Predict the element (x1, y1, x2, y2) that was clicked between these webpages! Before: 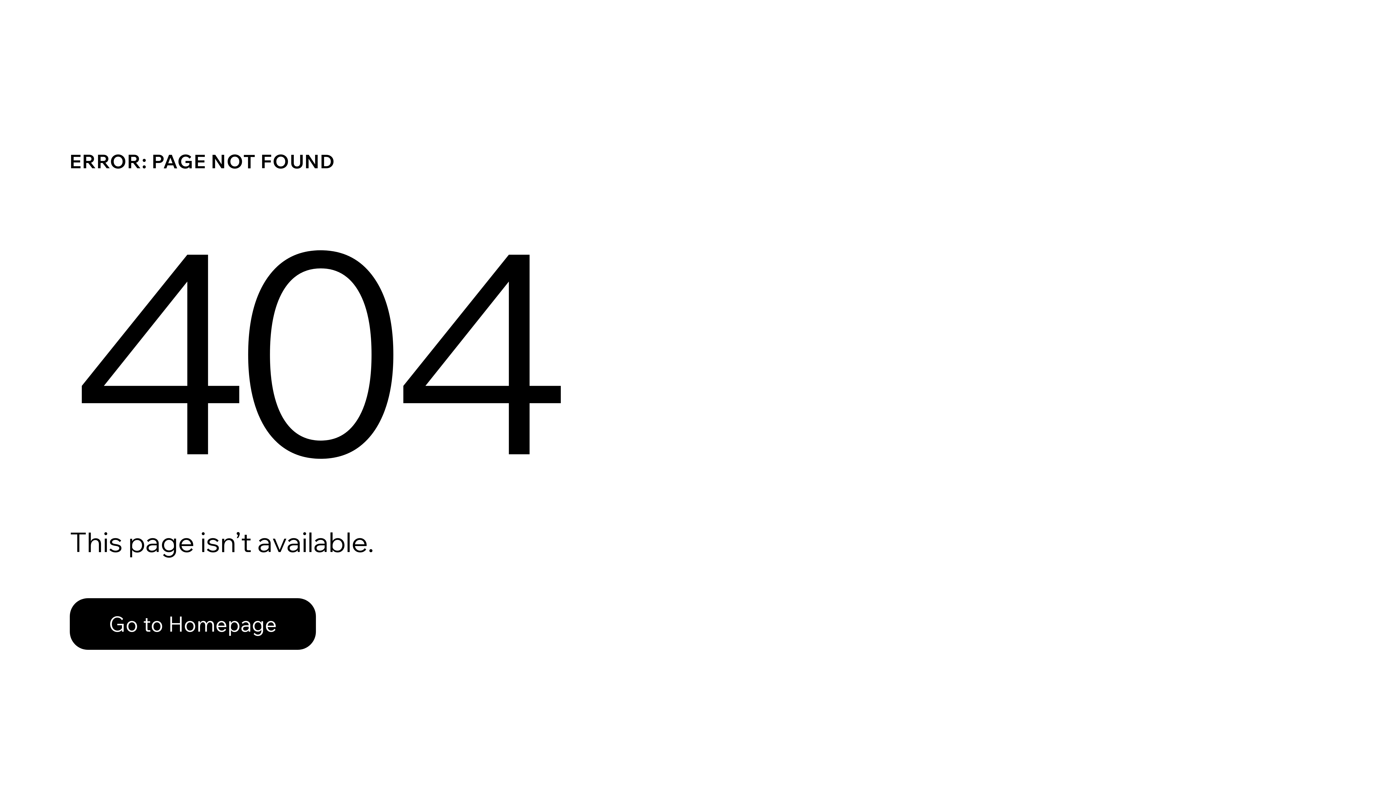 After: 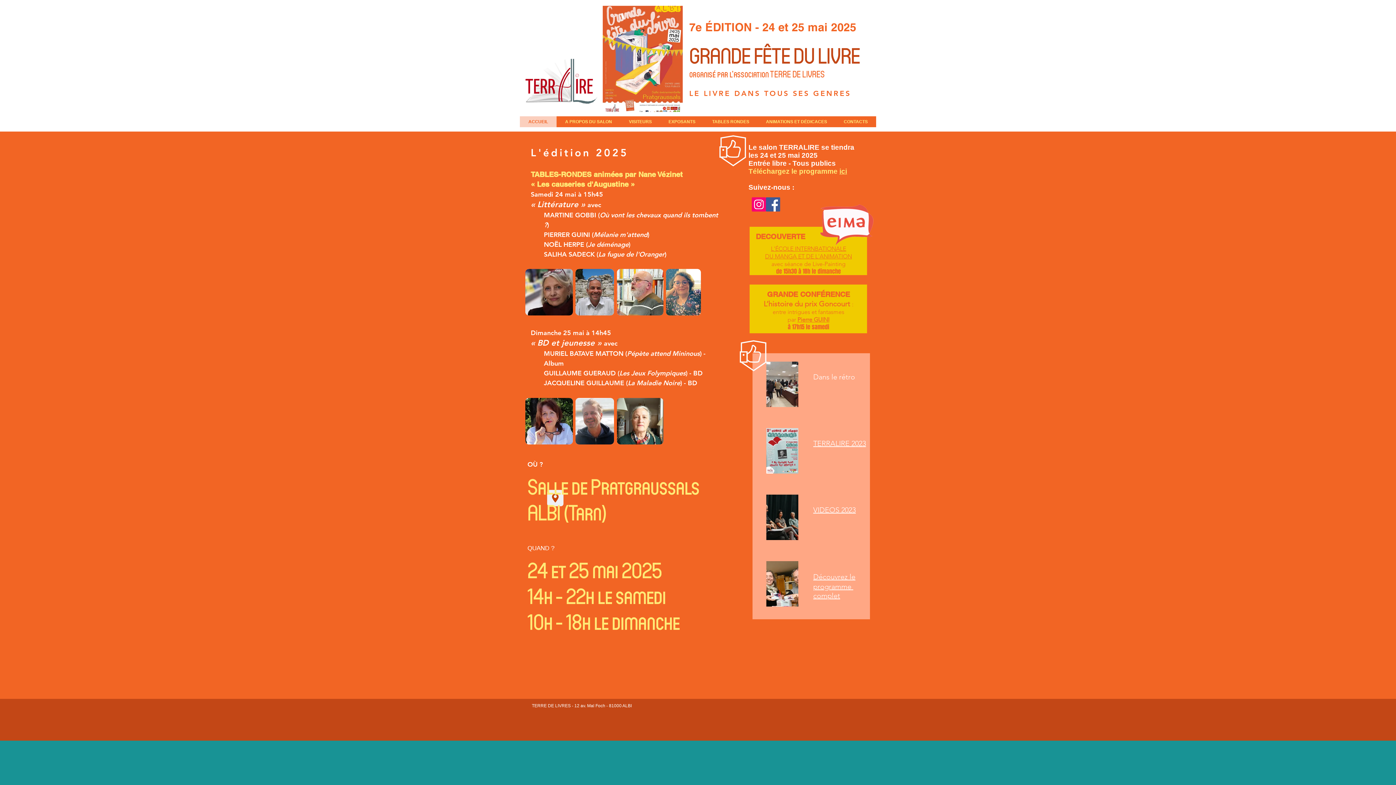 Action: label: Go to Homepage bbox: (69, 598, 316, 650)